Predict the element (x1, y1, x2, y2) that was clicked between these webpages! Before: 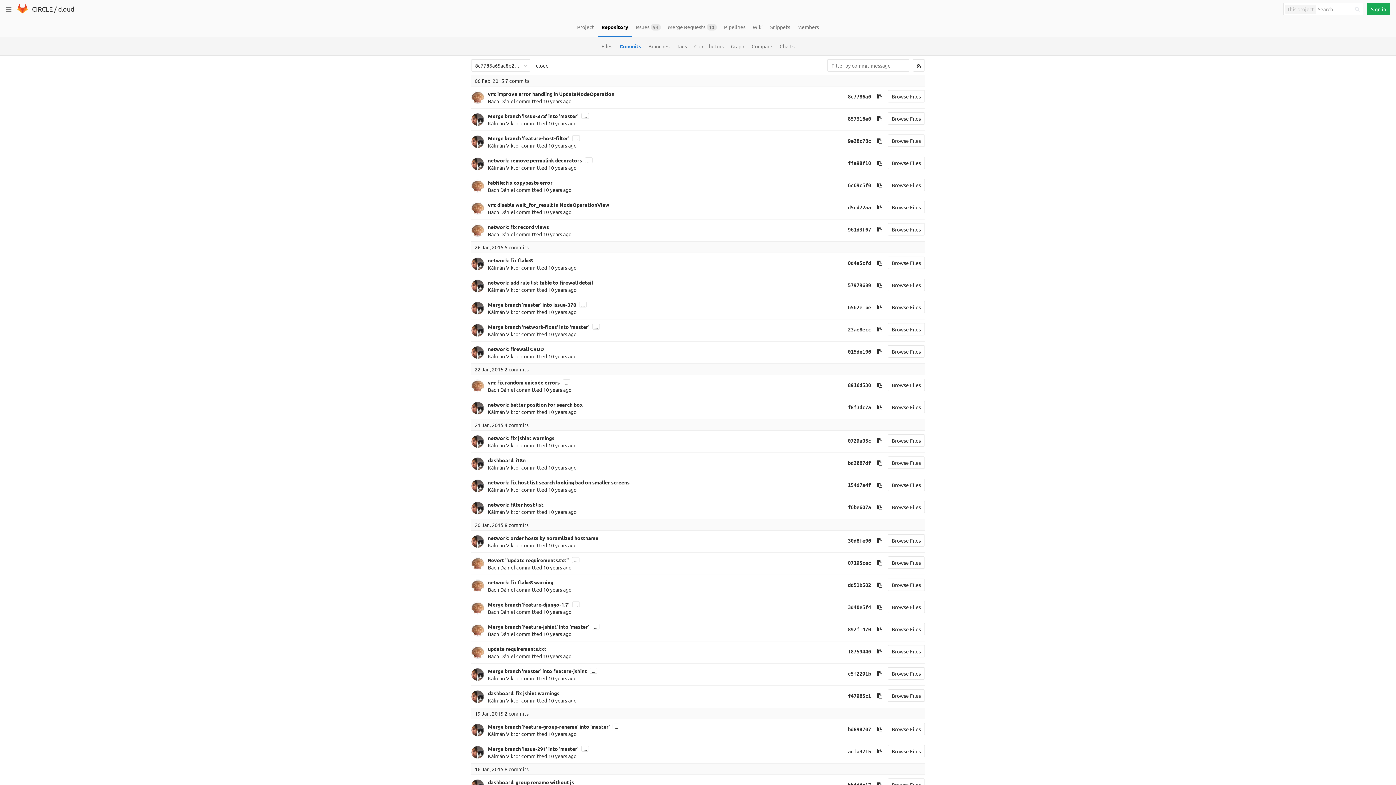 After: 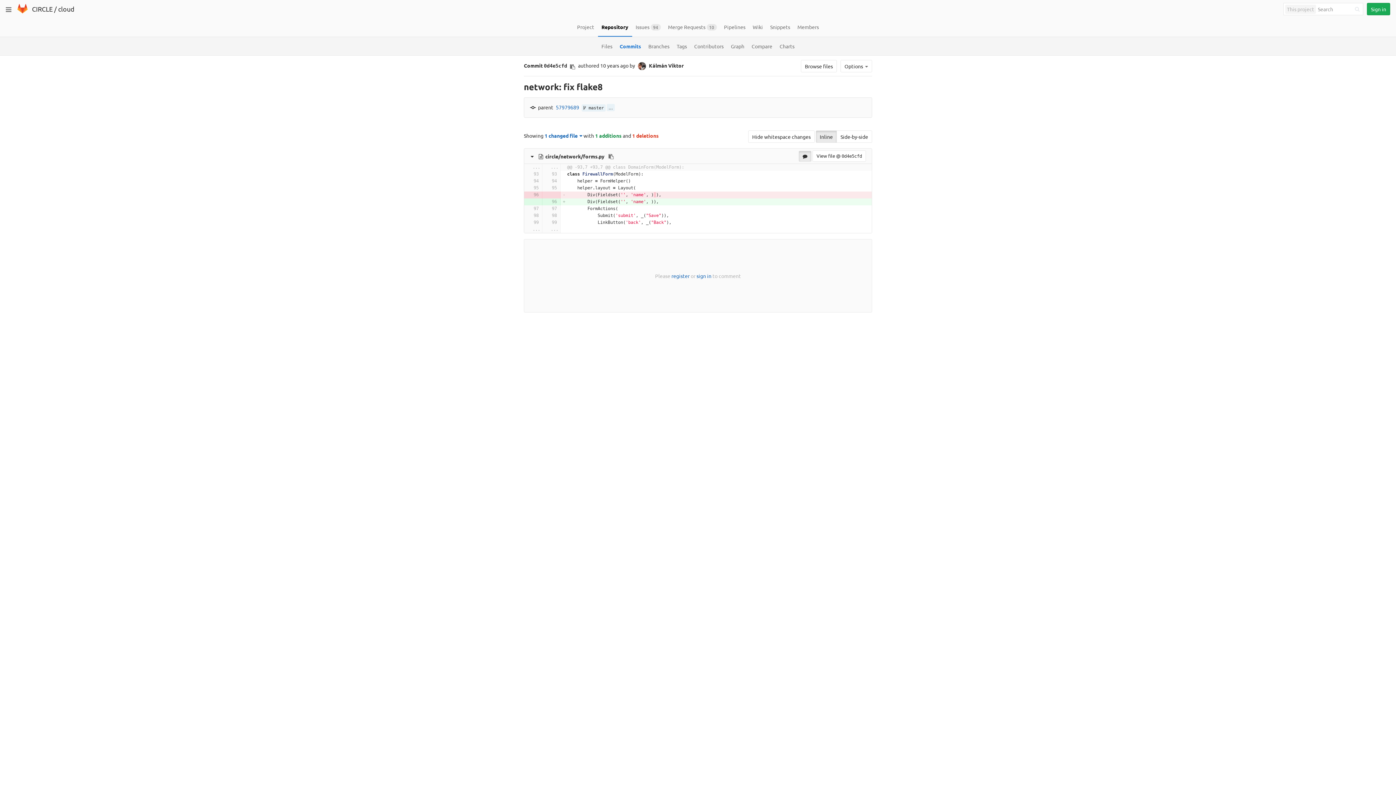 Action: label: network: fix flake8 bbox: (488, 257, 533, 263)